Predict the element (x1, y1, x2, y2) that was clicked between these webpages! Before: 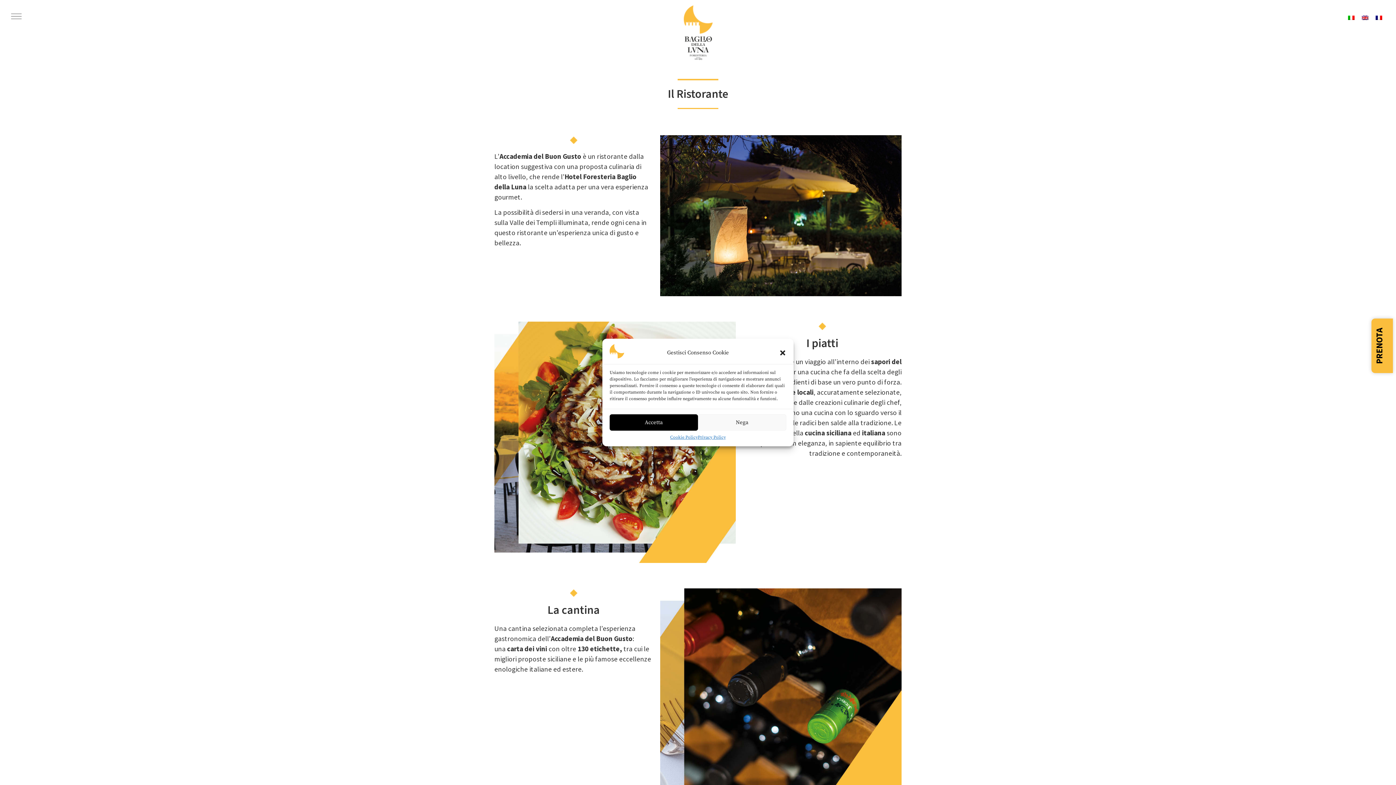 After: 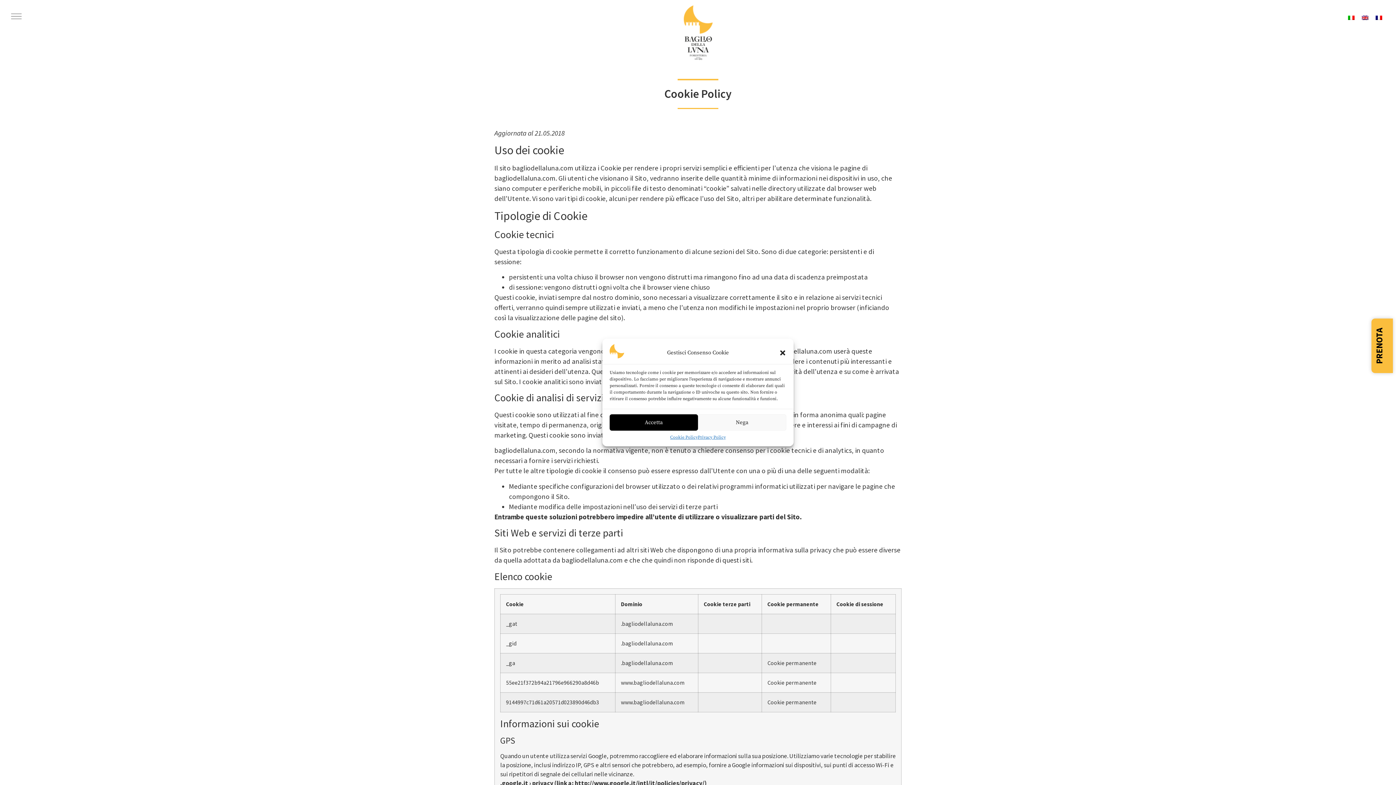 Action: bbox: (670, 434, 697, 441) label: Cookie Policy